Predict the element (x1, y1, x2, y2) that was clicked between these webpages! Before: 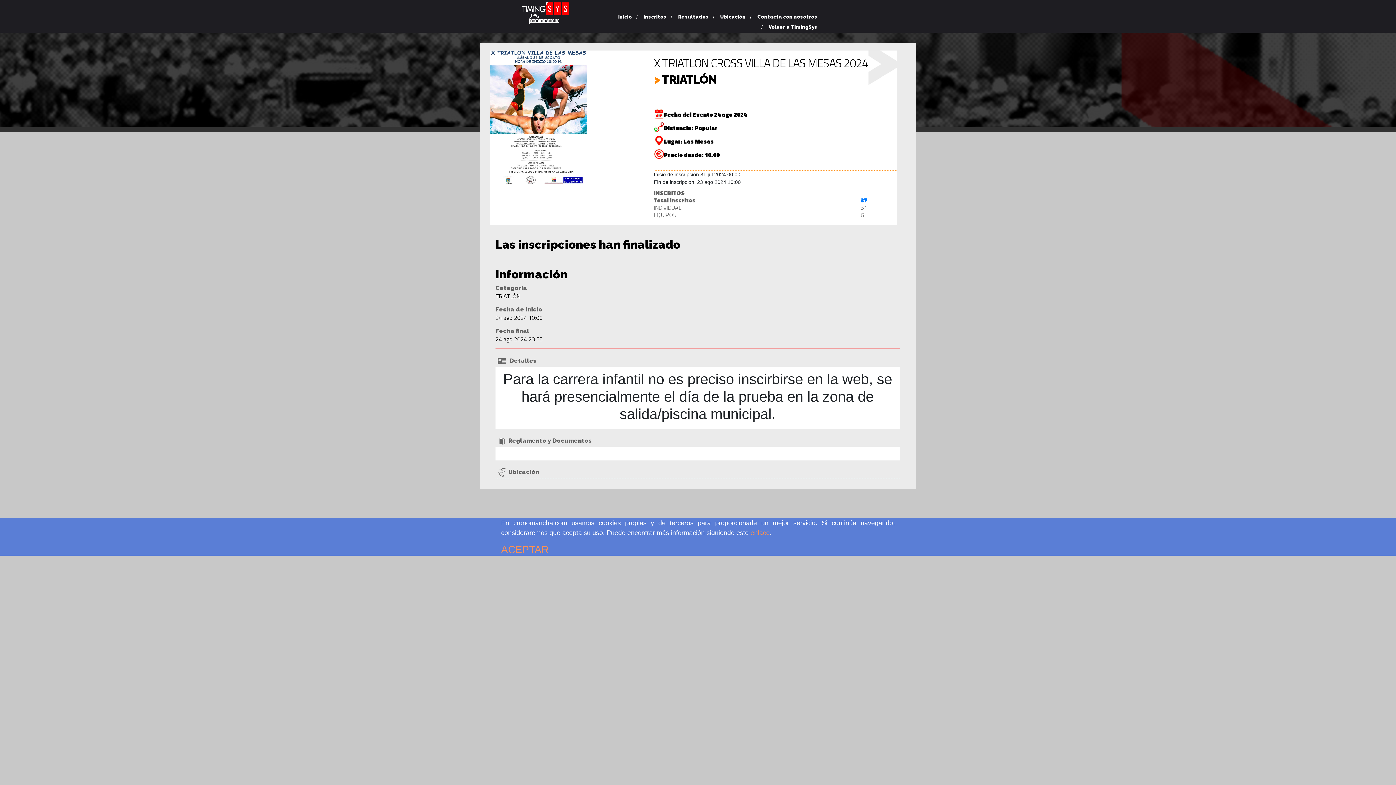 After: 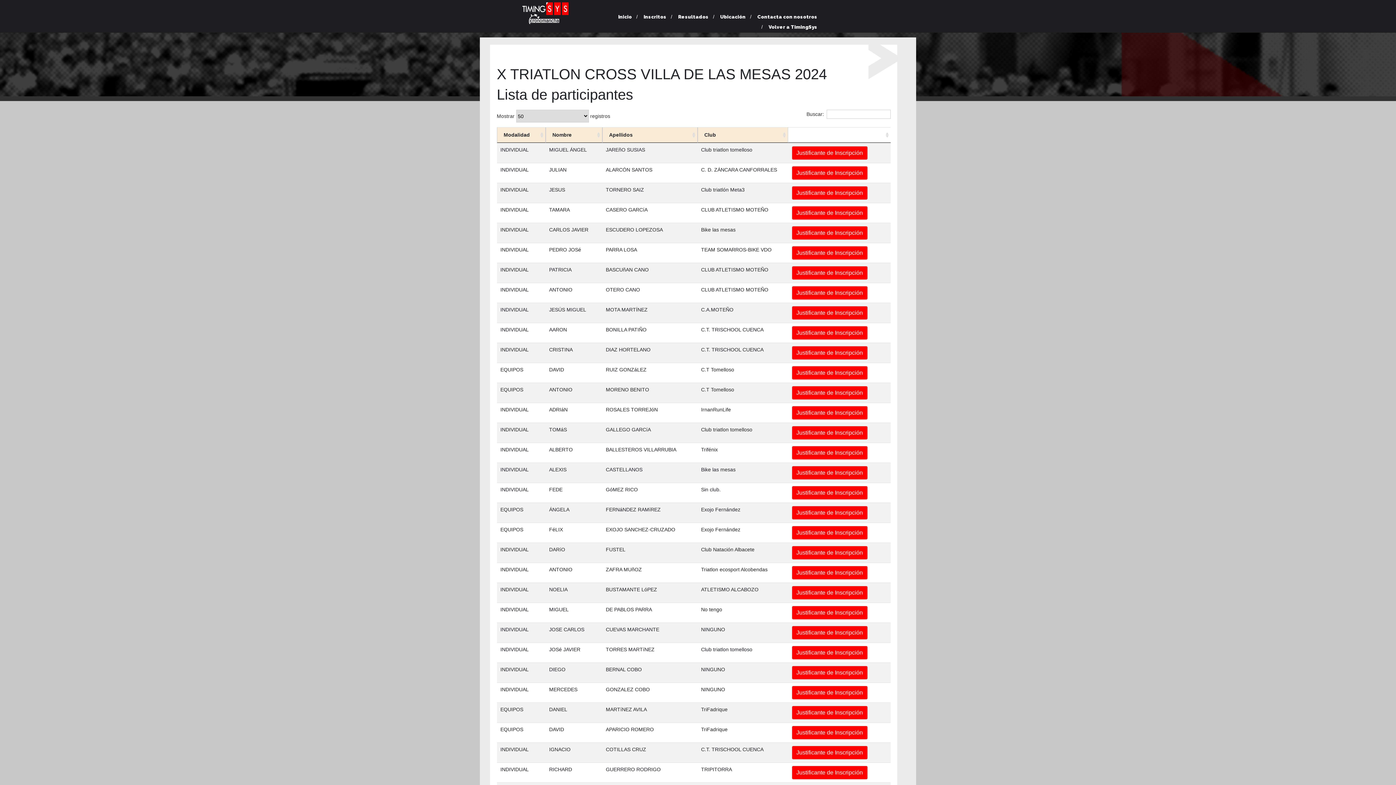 Action: bbox: (860, 196, 867, 204) label: 37